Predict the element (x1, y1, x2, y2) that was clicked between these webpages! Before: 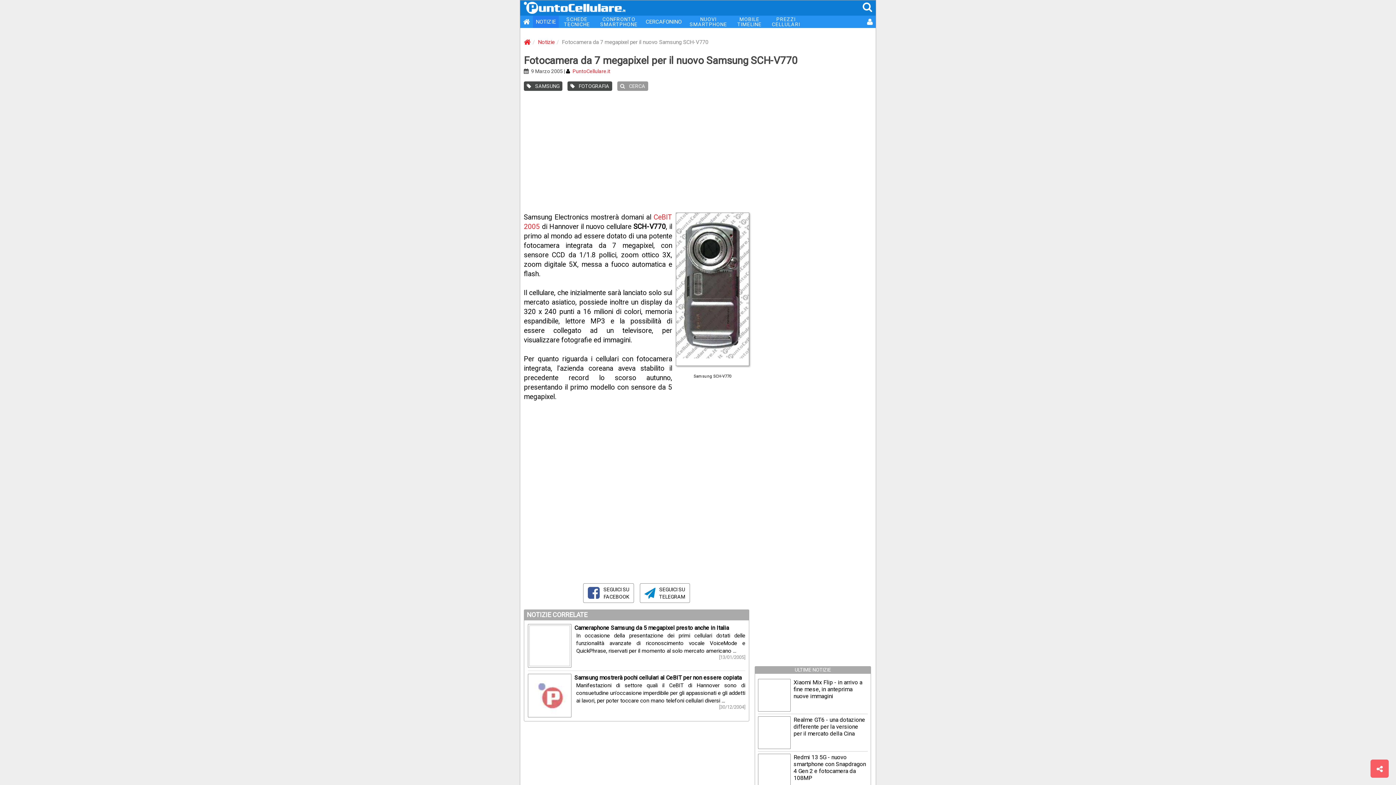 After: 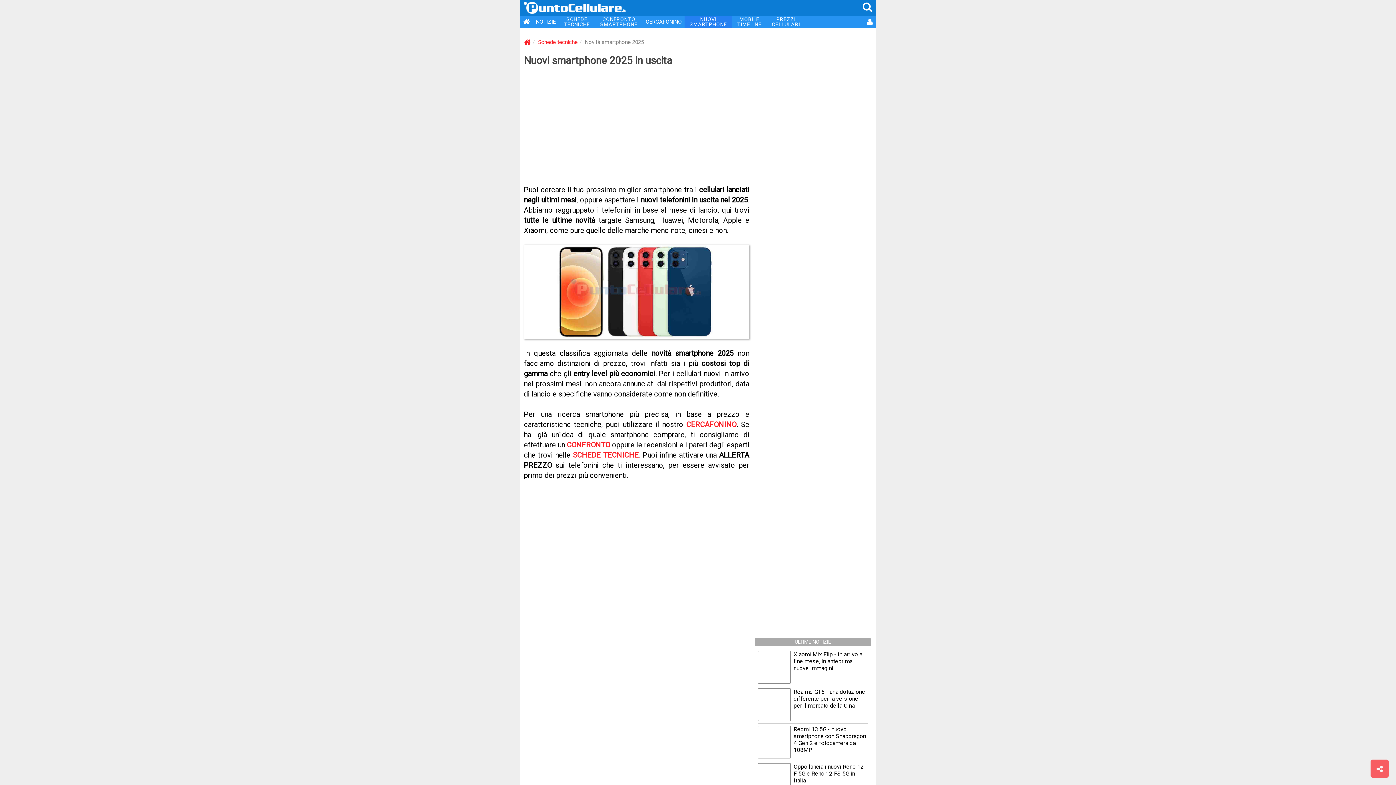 Action: label: NUOVI
SMARTPHONE bbox: (684, 15, 732, 28)